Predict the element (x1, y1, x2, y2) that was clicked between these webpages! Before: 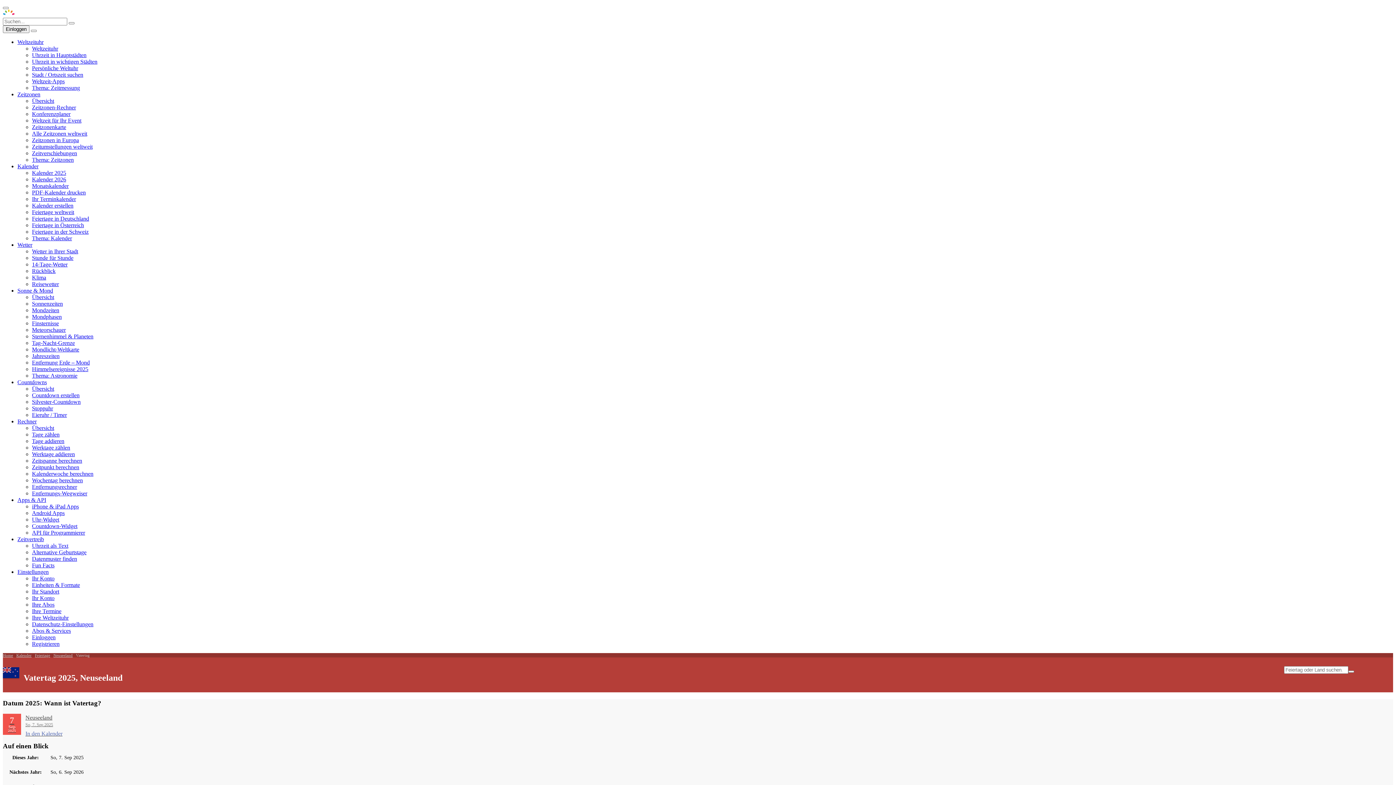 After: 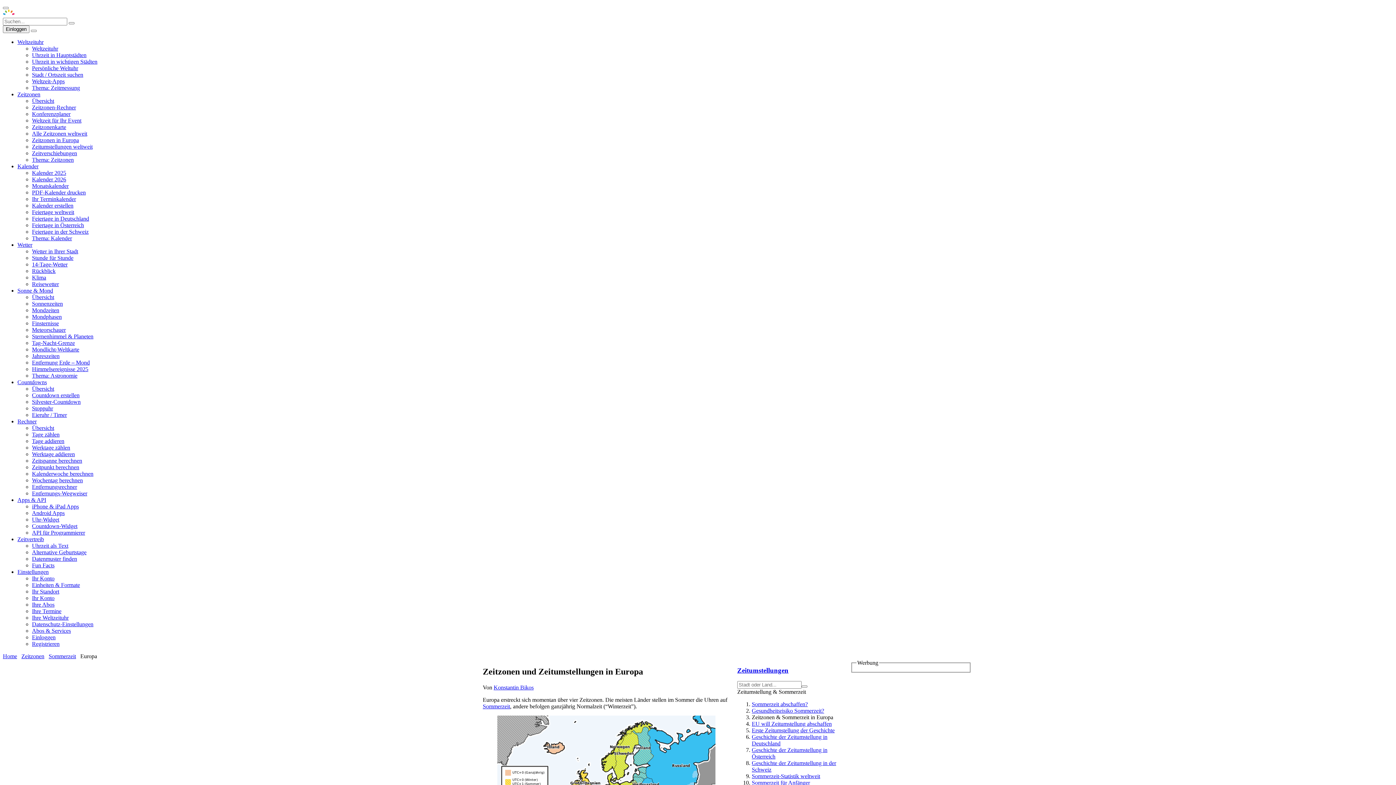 Action: label: Zeitzonen in Europa bbox: (32, 137, 78, 143)